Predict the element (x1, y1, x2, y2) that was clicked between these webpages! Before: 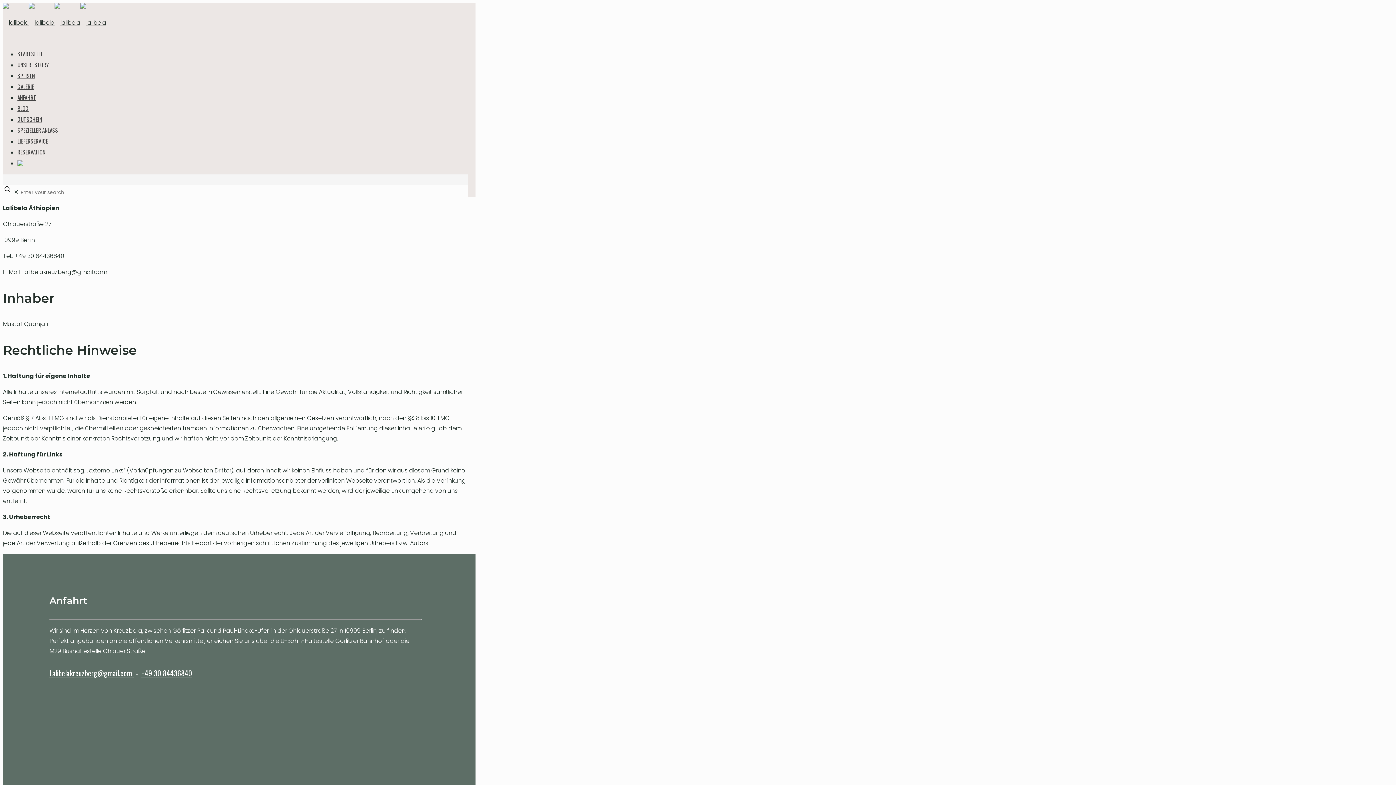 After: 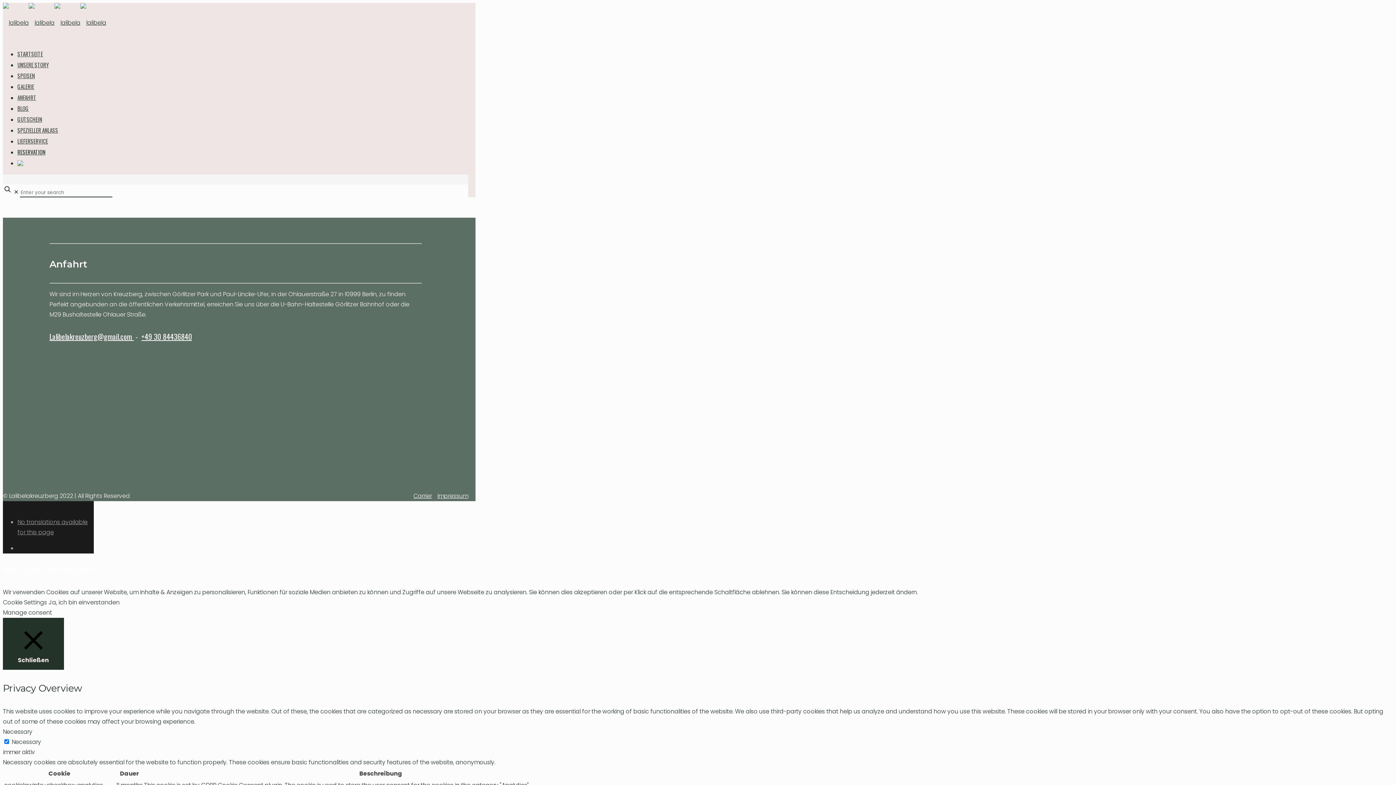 Action: label: RESERVATION bbox: (17, 128, 45, 176)